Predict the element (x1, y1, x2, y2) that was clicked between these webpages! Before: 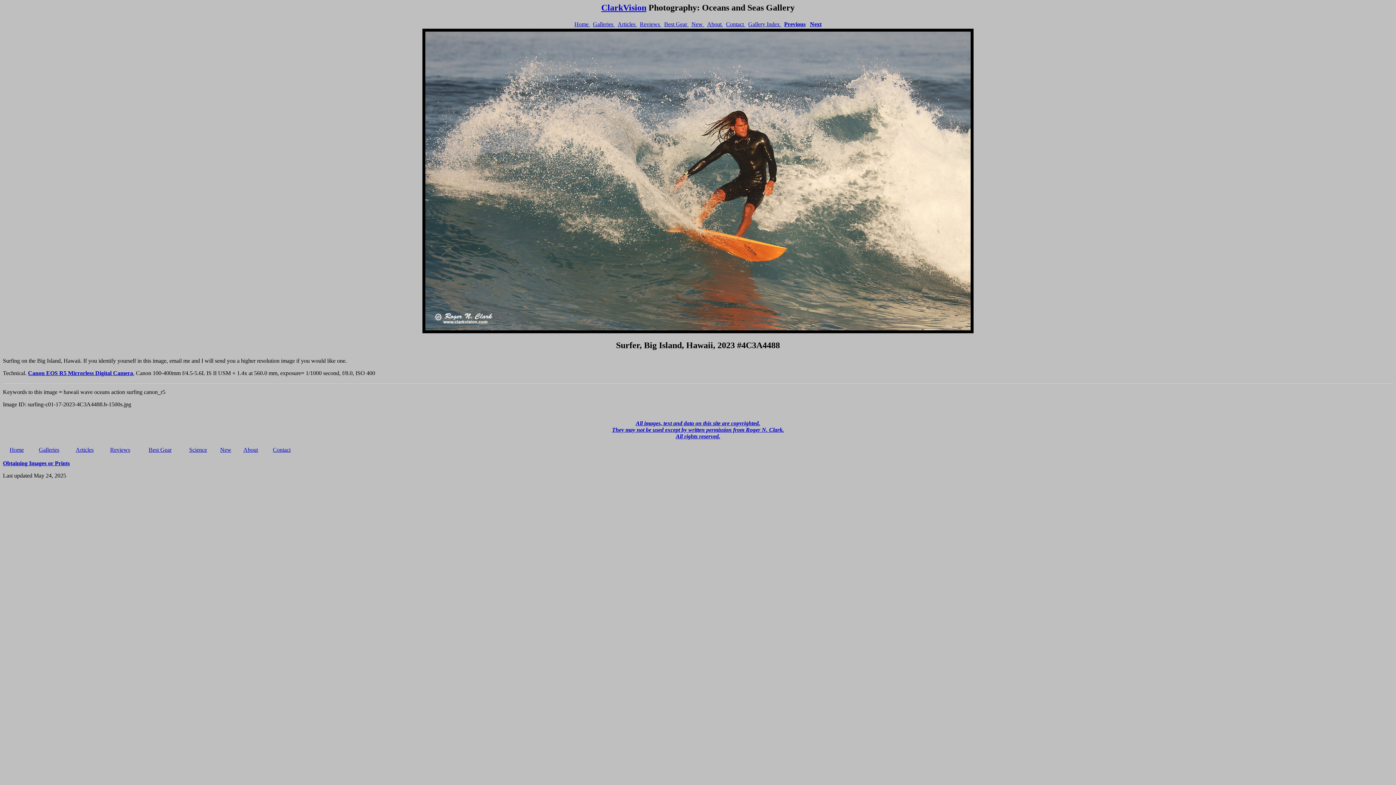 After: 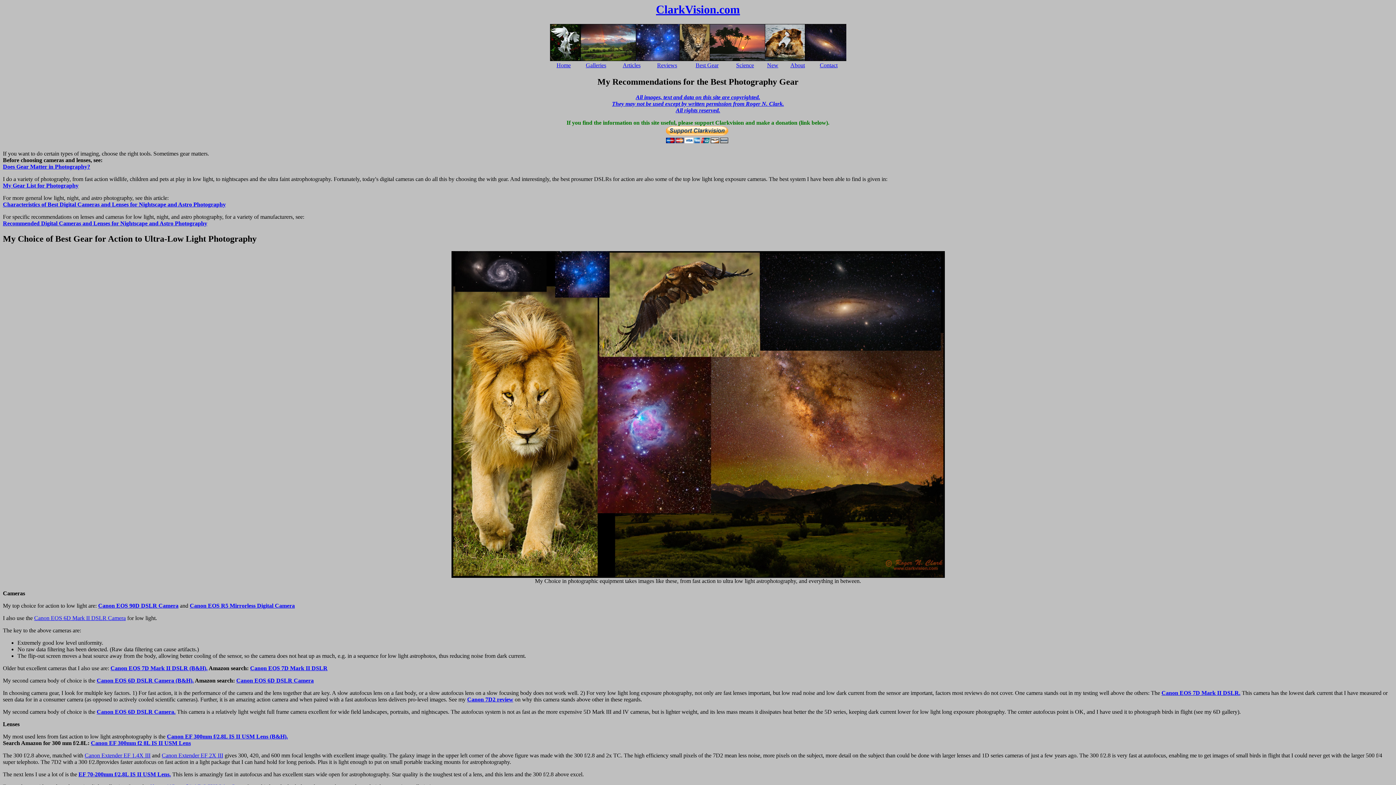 Action: label: Best Gear  bbox: (664, 21, 688, 27)